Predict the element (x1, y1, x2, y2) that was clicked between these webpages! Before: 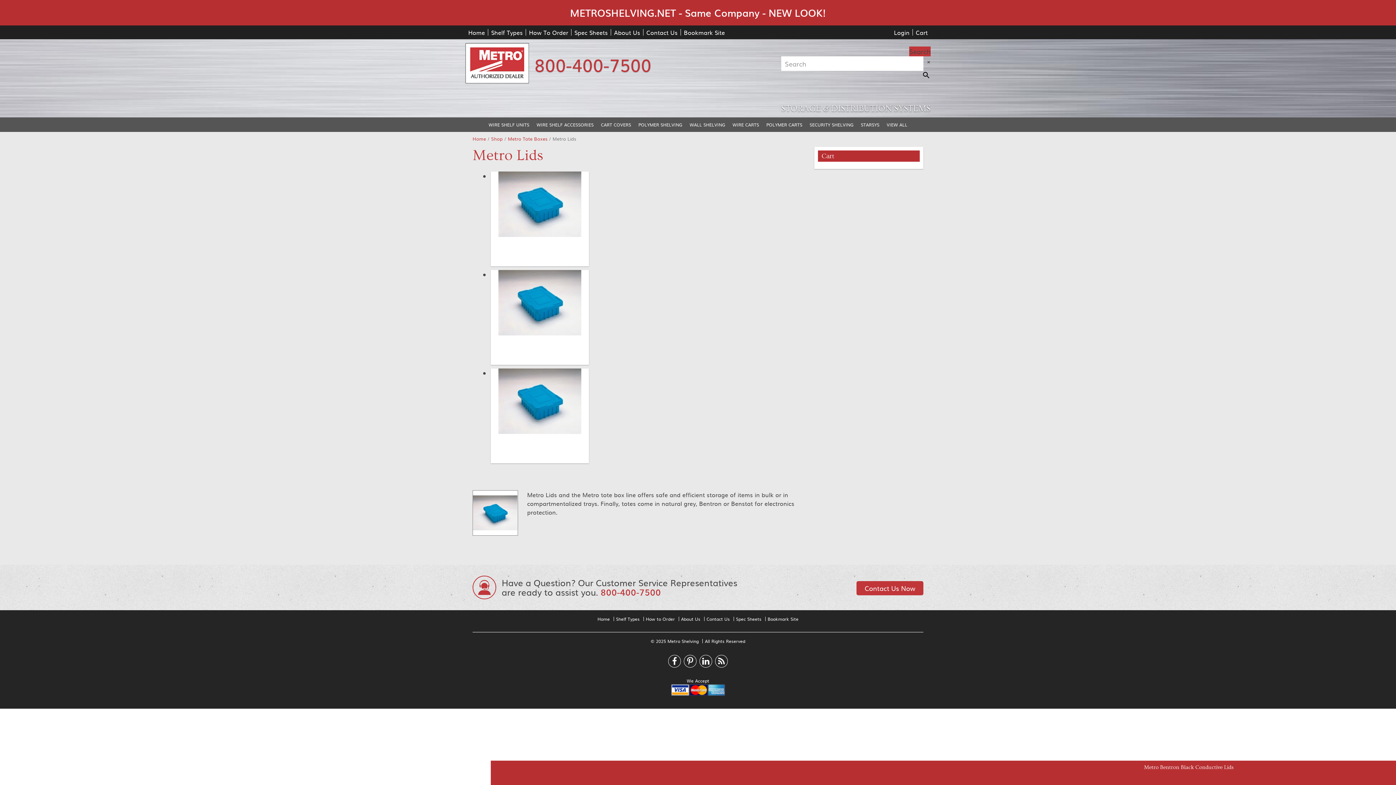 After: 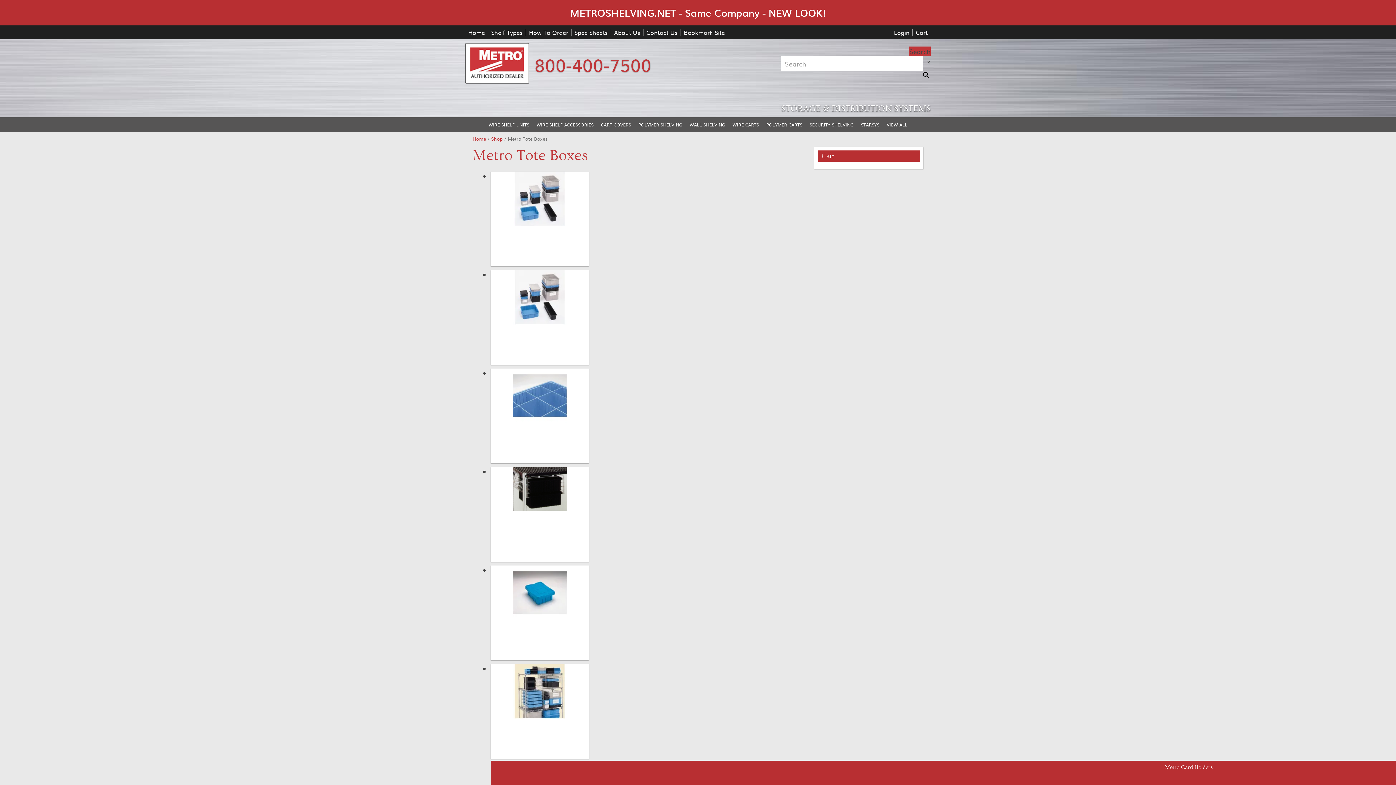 Action: bbox: (508, 135, 547, 142) label: Metro Tote Boxes